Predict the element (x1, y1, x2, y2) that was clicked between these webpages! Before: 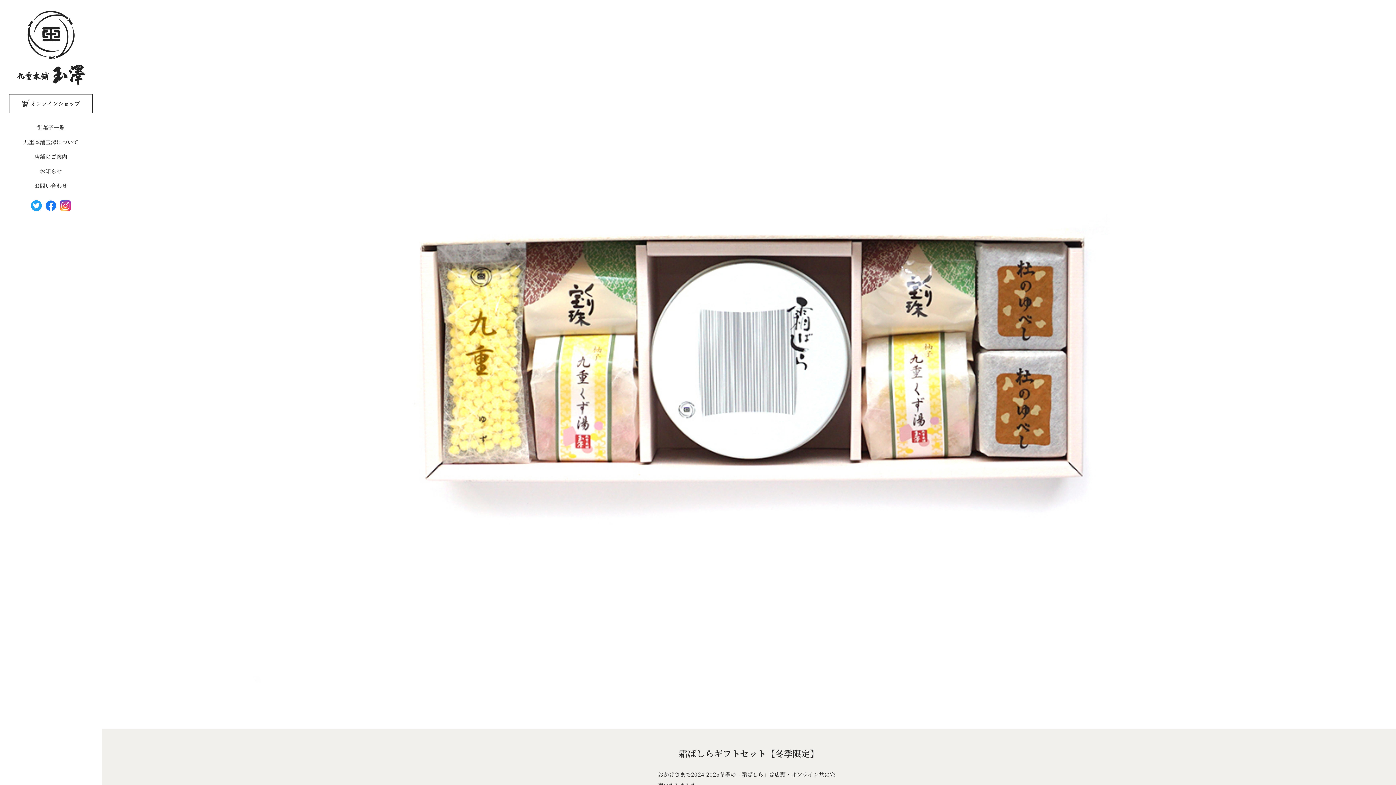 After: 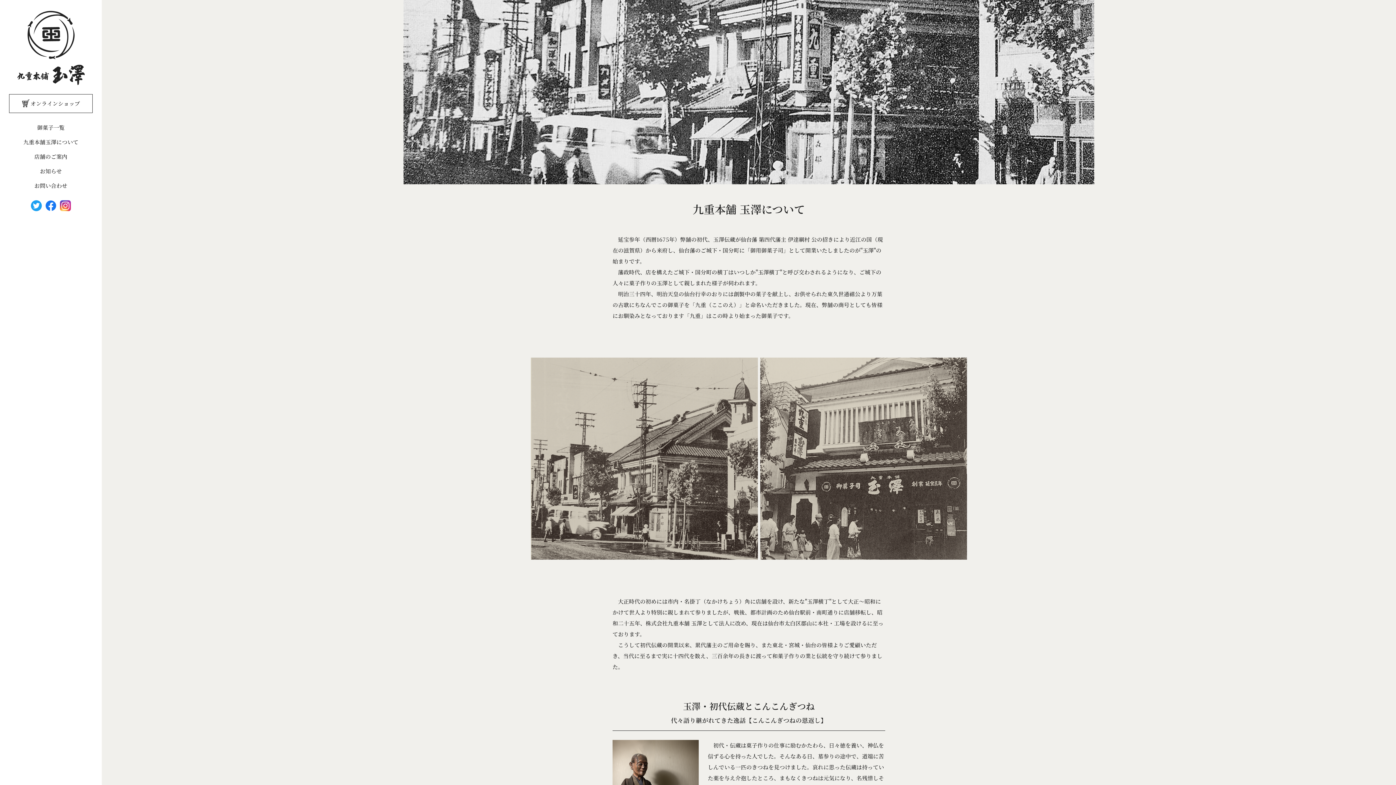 Action: label: 九重本舗玉澤について bbox: (23, 138, 78, 145)